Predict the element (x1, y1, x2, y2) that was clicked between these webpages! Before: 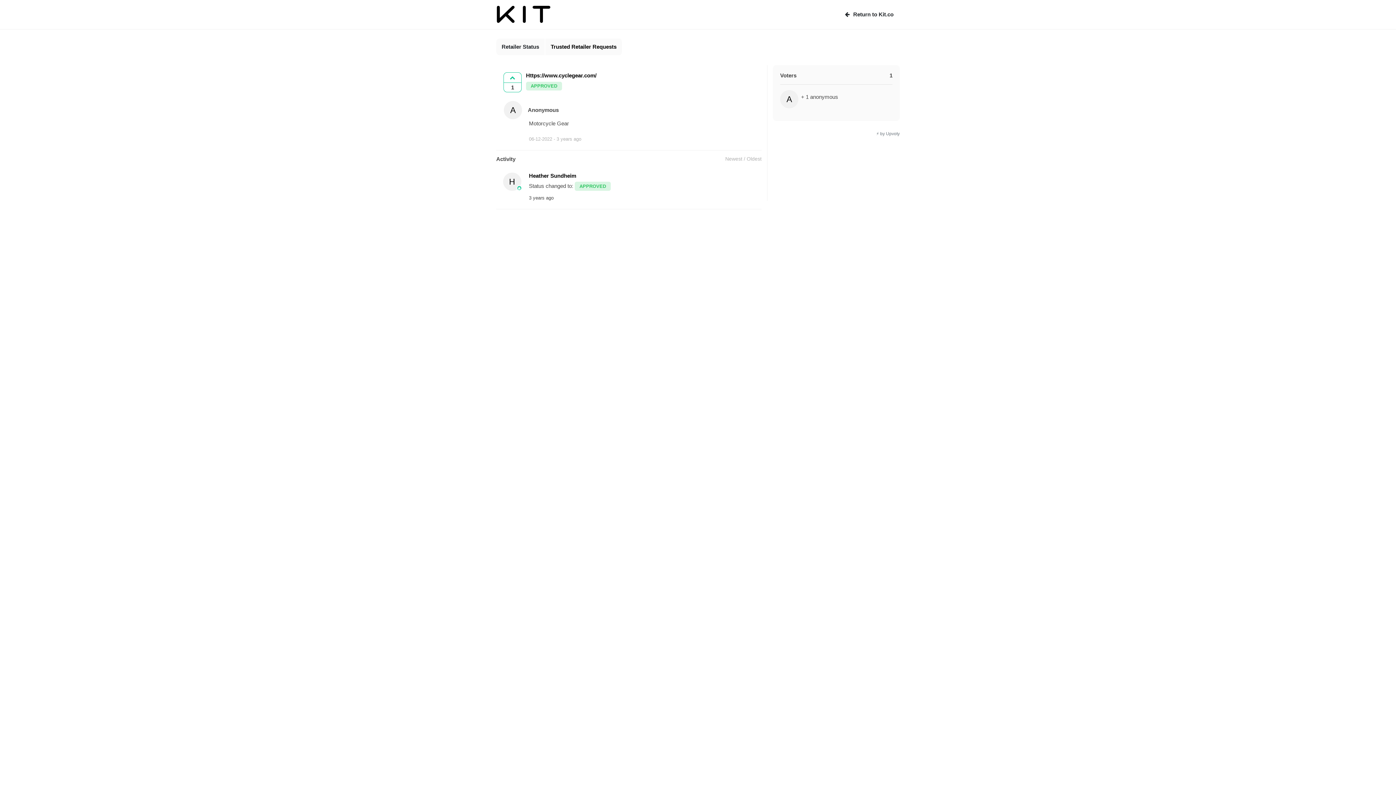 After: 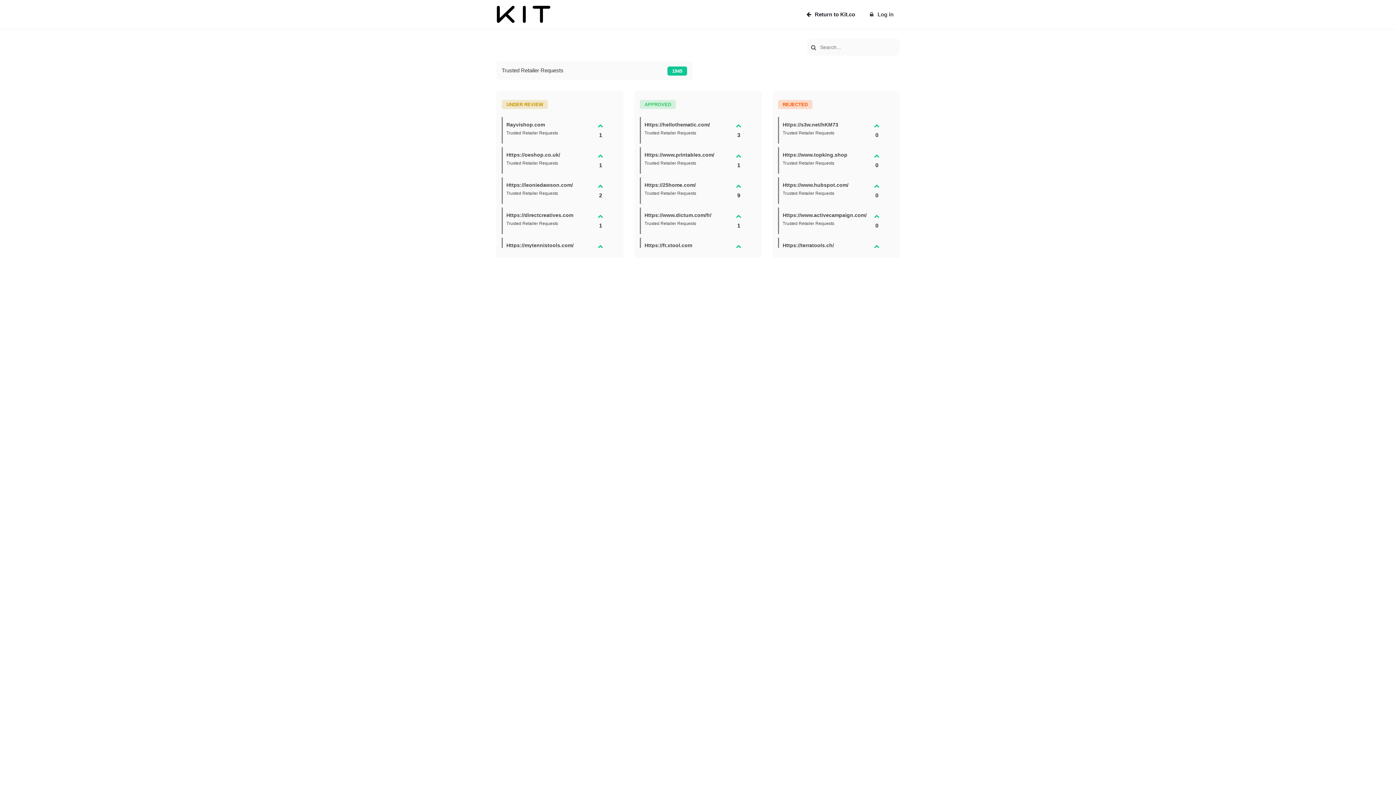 Action: bbox: (496, 38, 545, 55) label: Retailer Status